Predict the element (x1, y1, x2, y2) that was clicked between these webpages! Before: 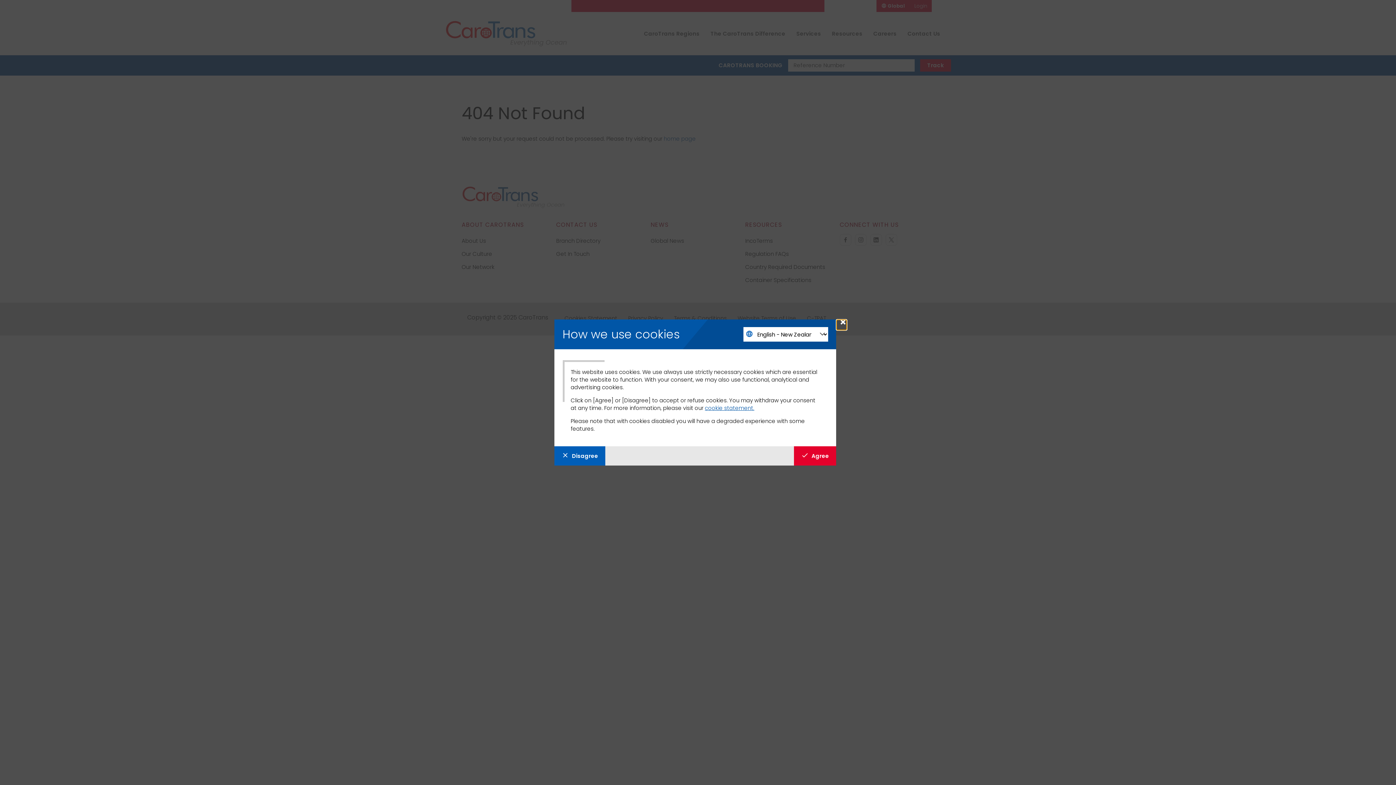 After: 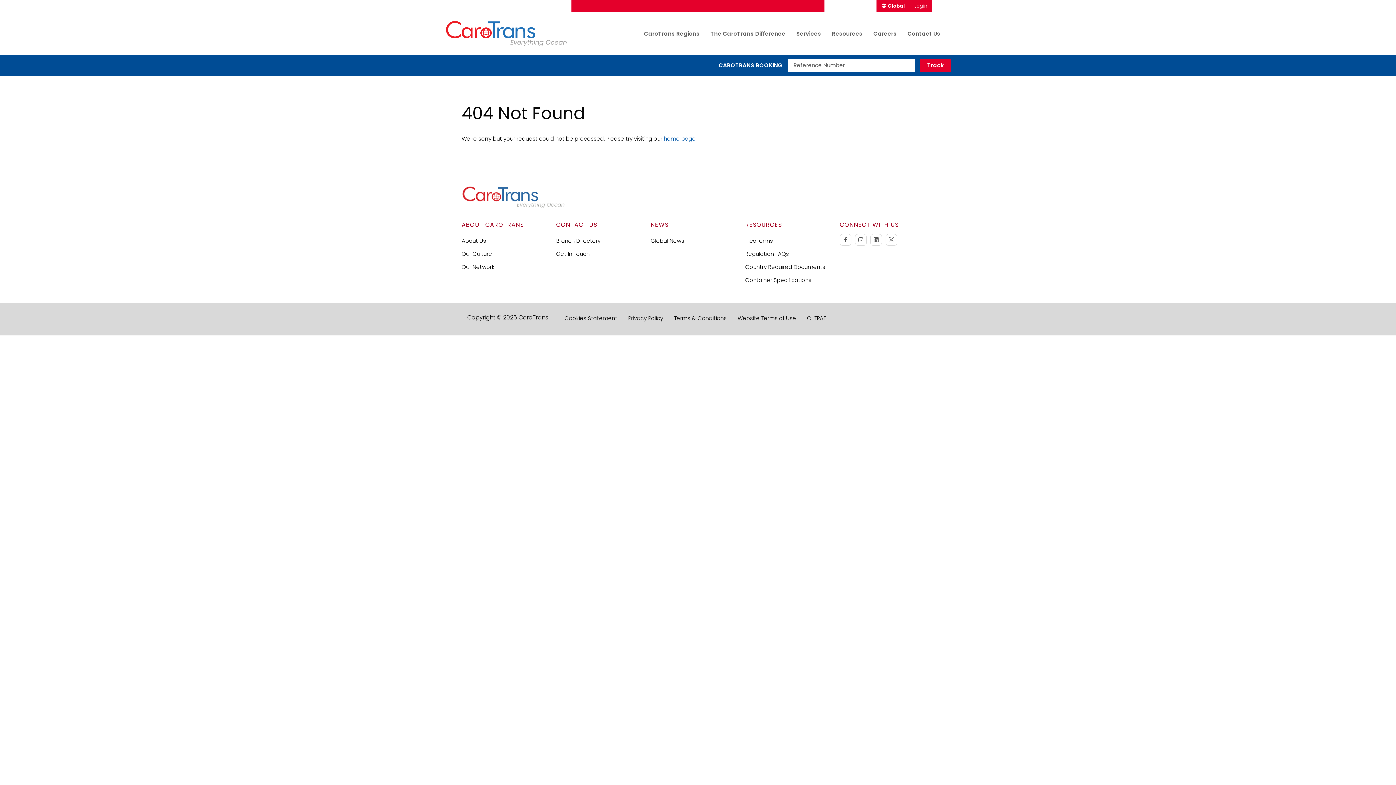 Action: label: Agree with tracking bbox: (794, 446, 836, 465)